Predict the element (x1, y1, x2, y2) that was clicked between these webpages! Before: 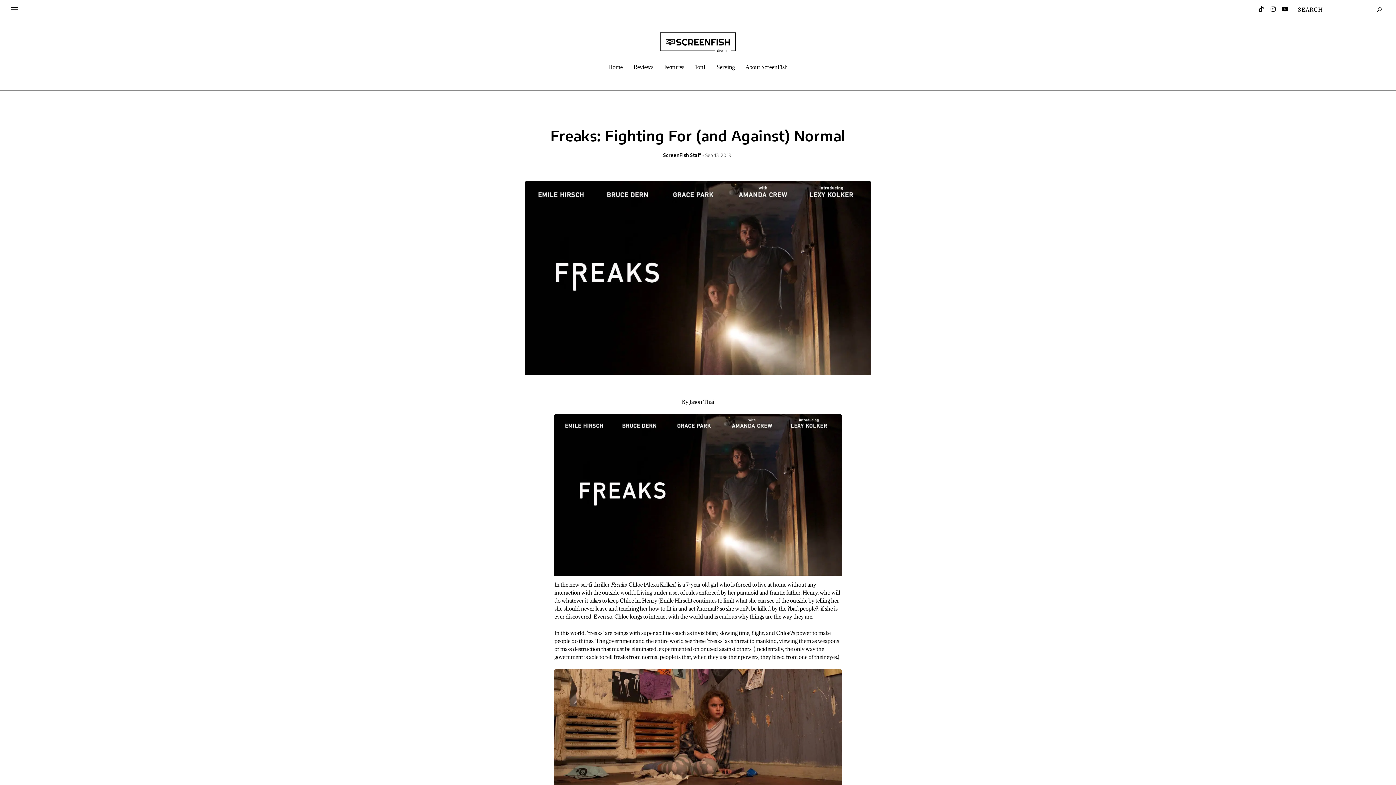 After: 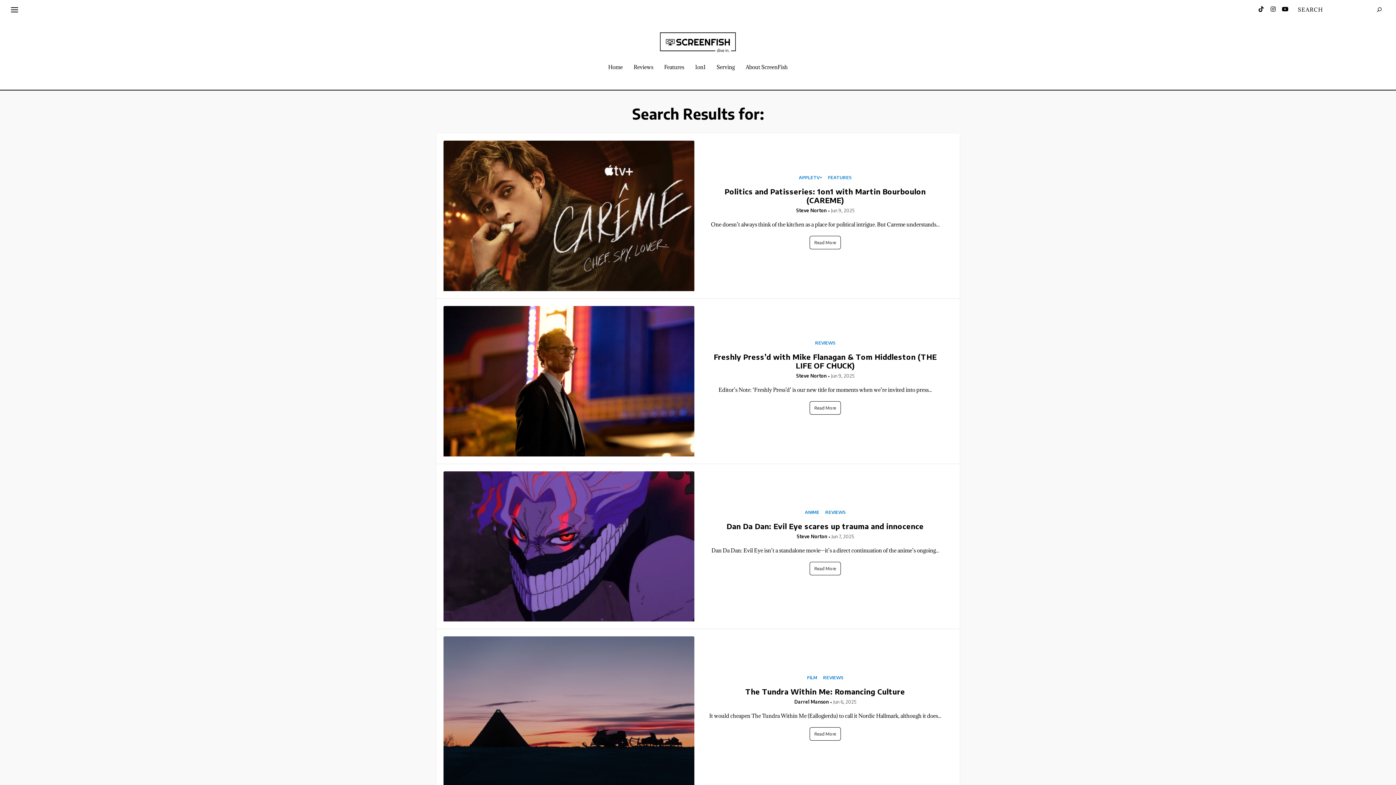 Action: bbox: (1377, 6, 1381, 13)